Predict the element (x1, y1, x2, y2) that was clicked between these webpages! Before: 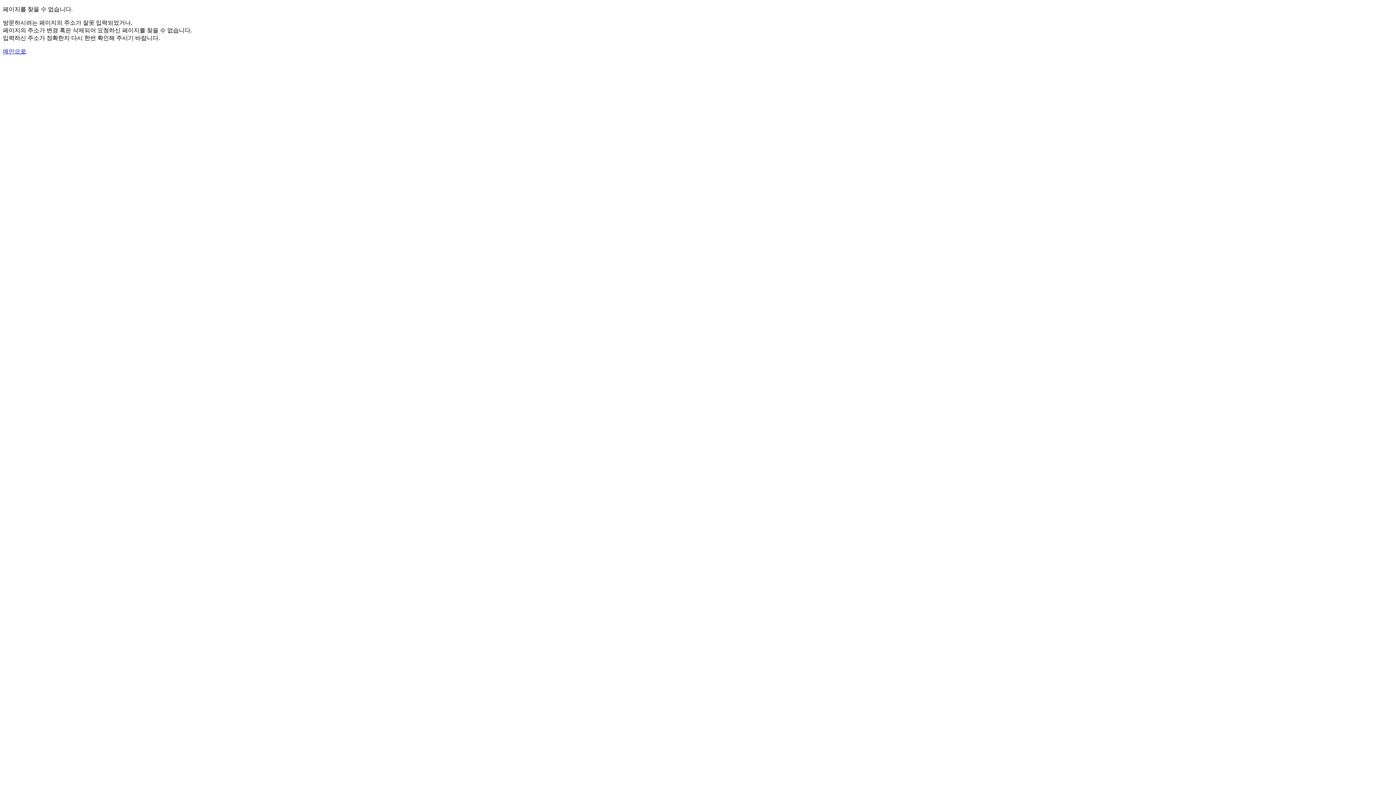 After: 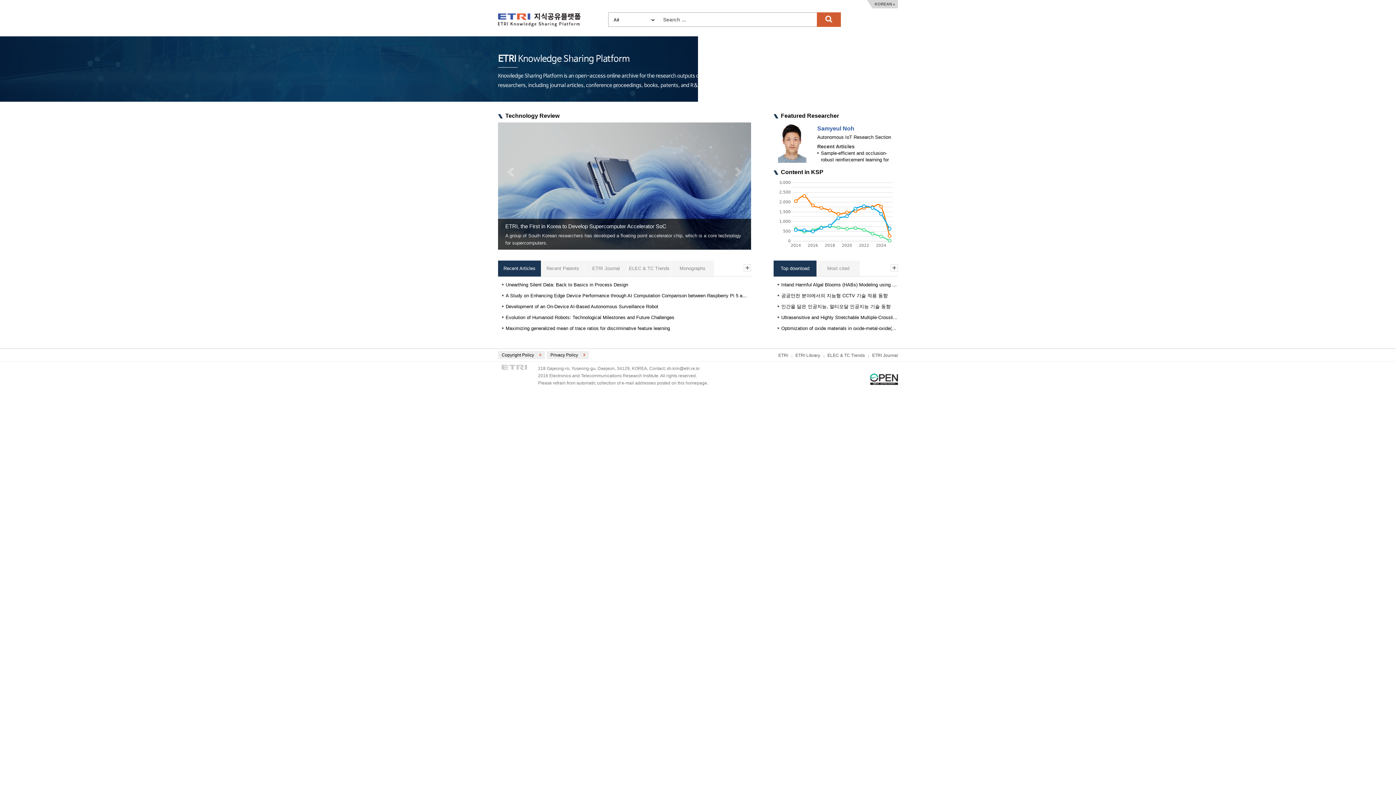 Action: label: 메인으로 bbox: (2, 48, 26, 54)